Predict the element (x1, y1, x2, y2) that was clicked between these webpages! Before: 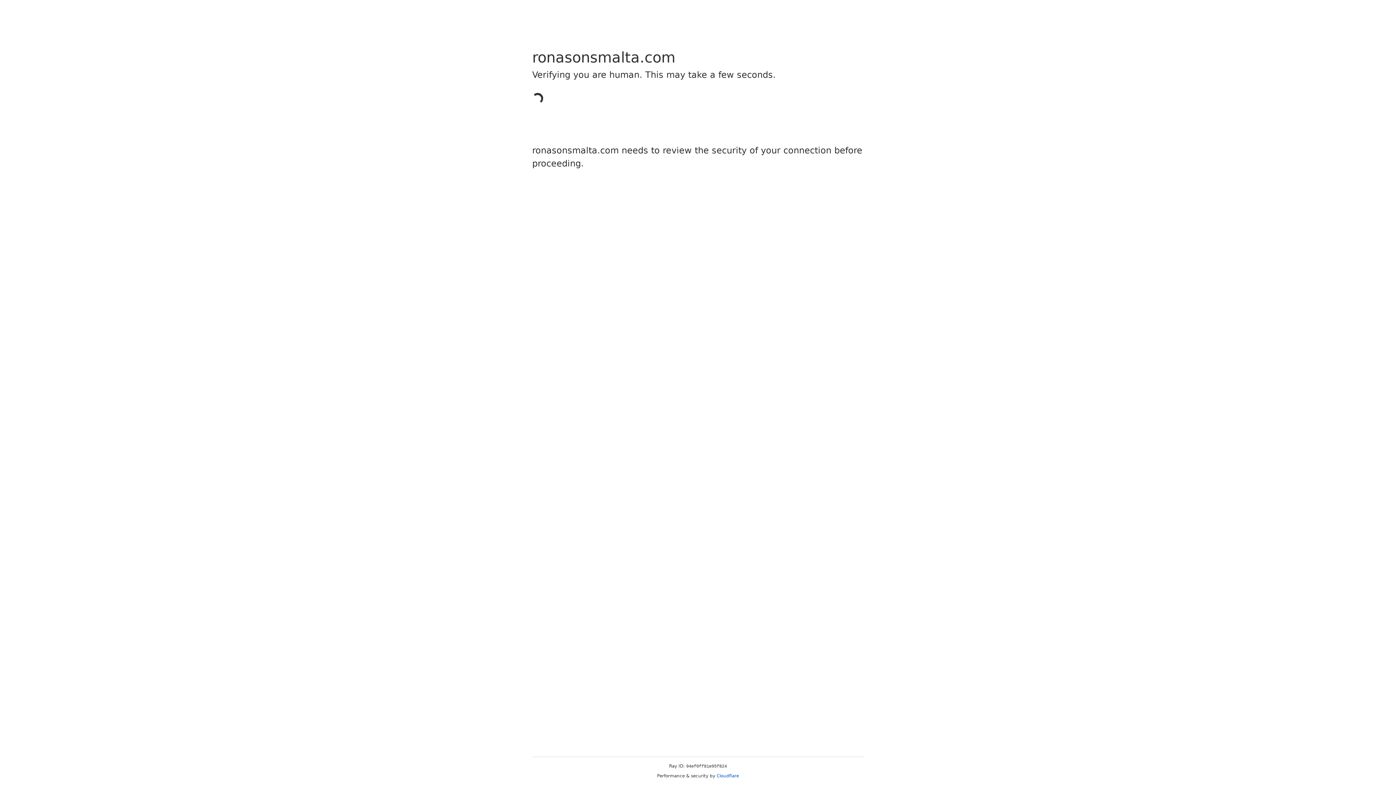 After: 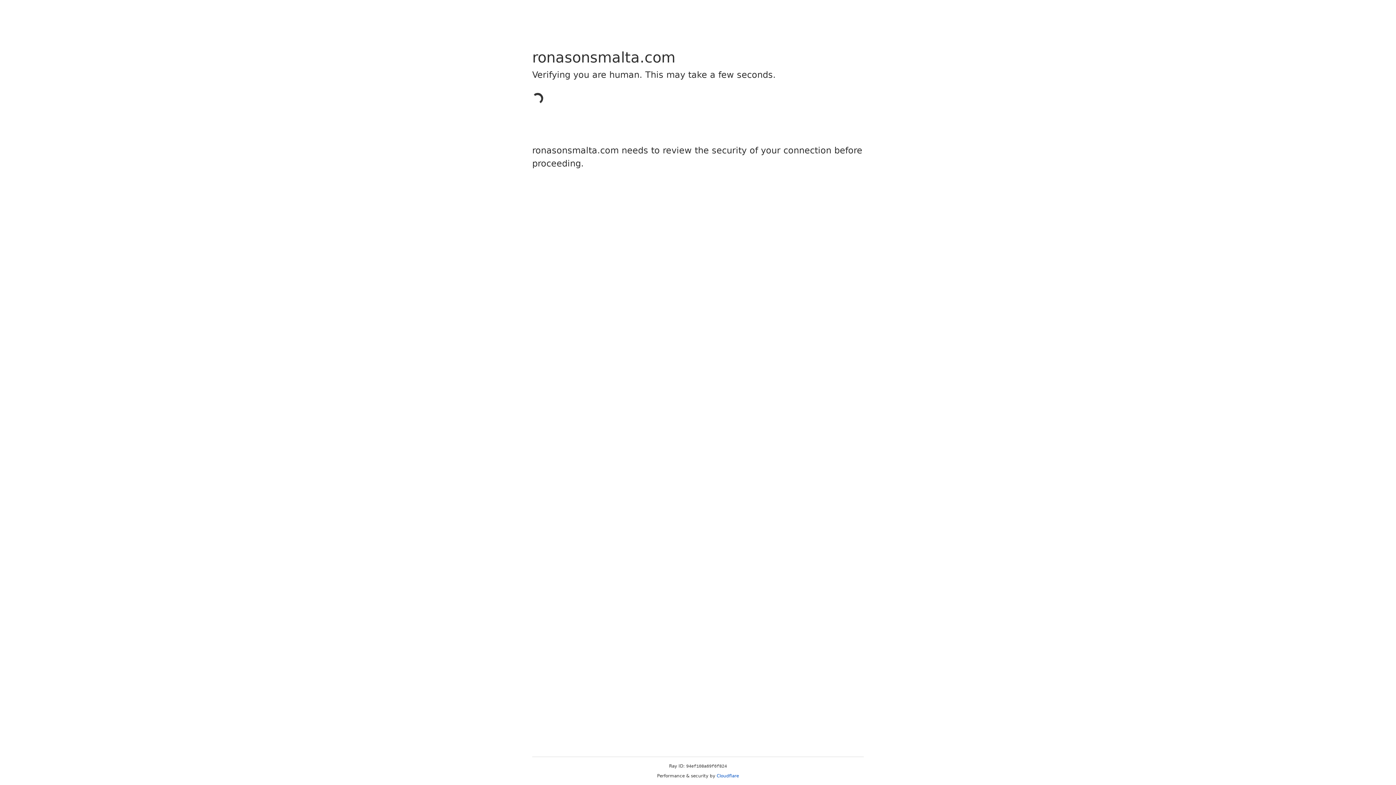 Action: label: Cloudflare bbox: (716, 773, 739, 778)